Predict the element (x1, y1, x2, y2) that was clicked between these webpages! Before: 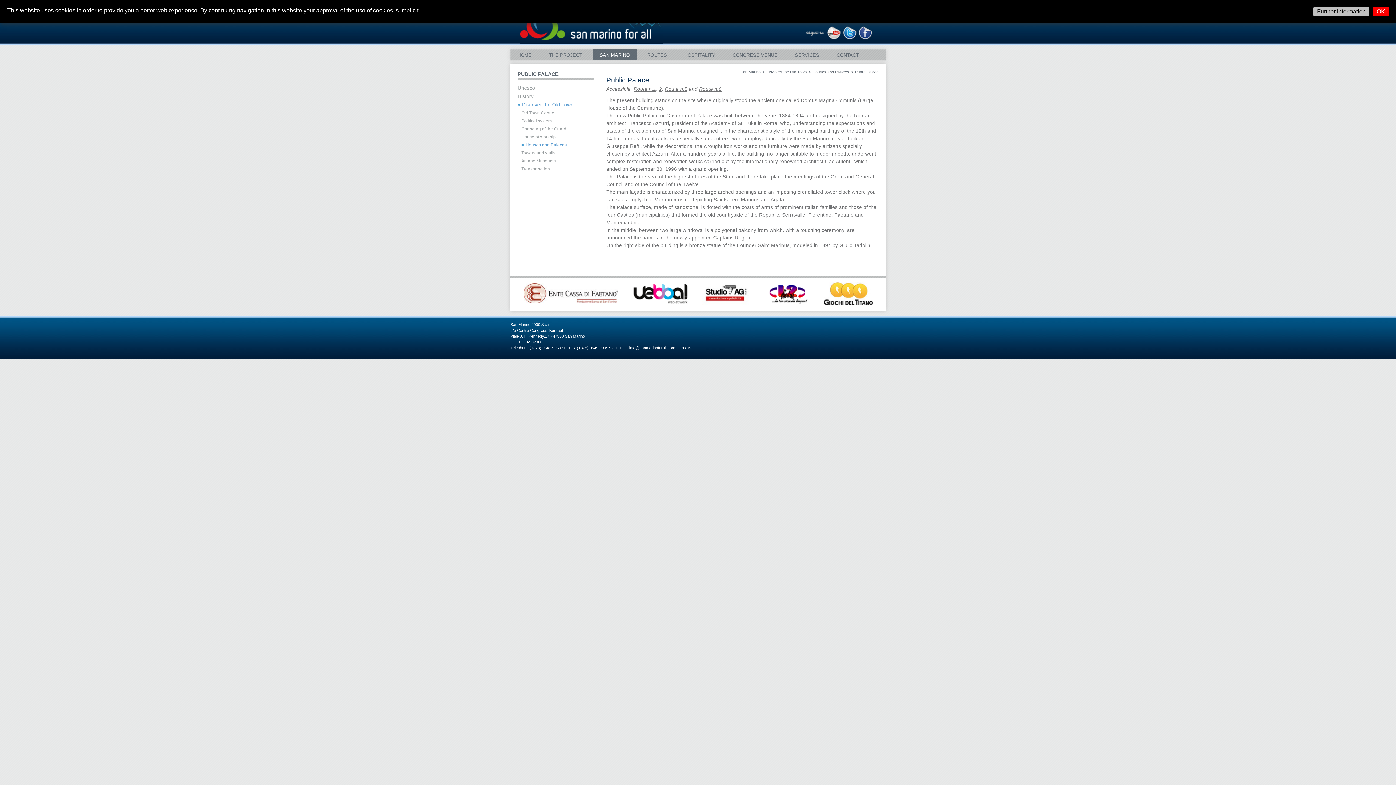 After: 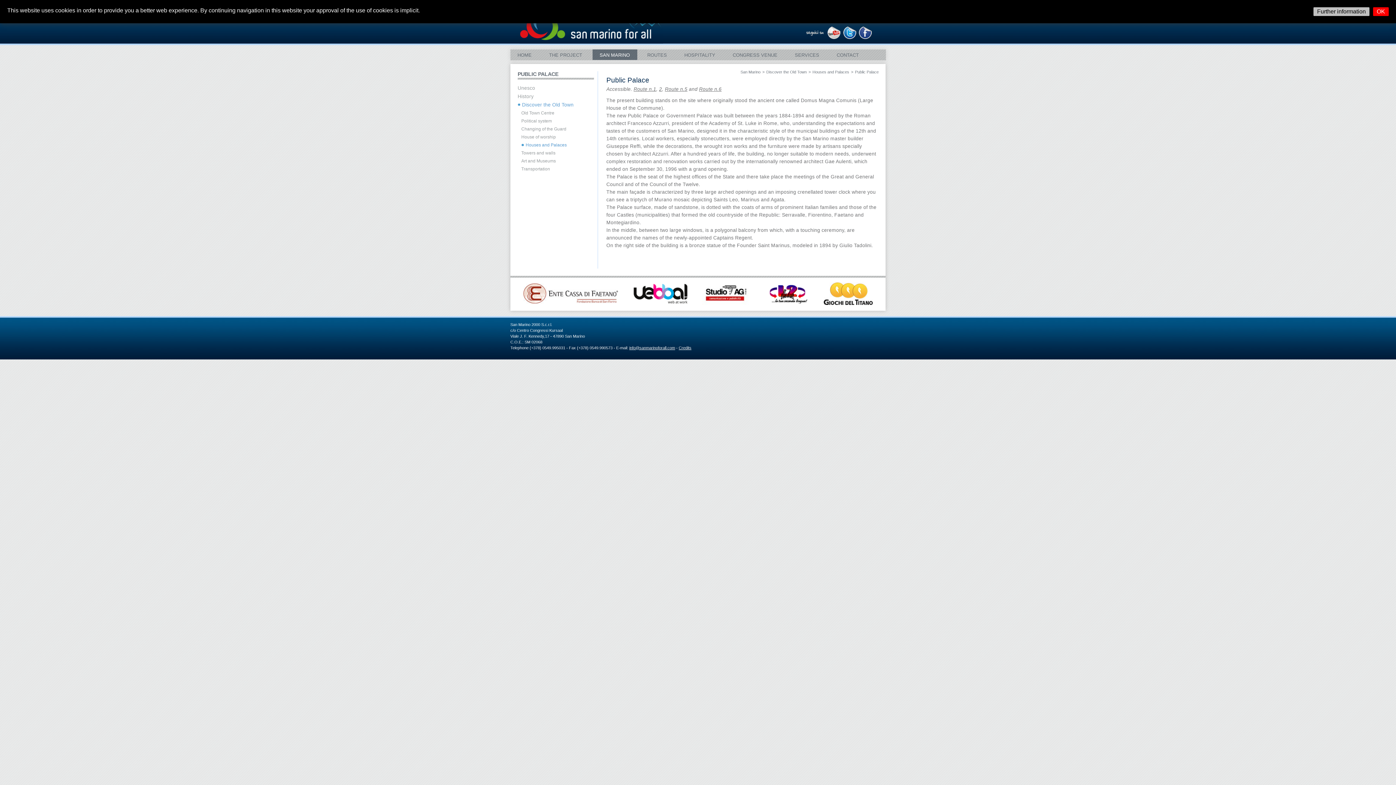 Action: bbox: (820, 289, 876, 295)